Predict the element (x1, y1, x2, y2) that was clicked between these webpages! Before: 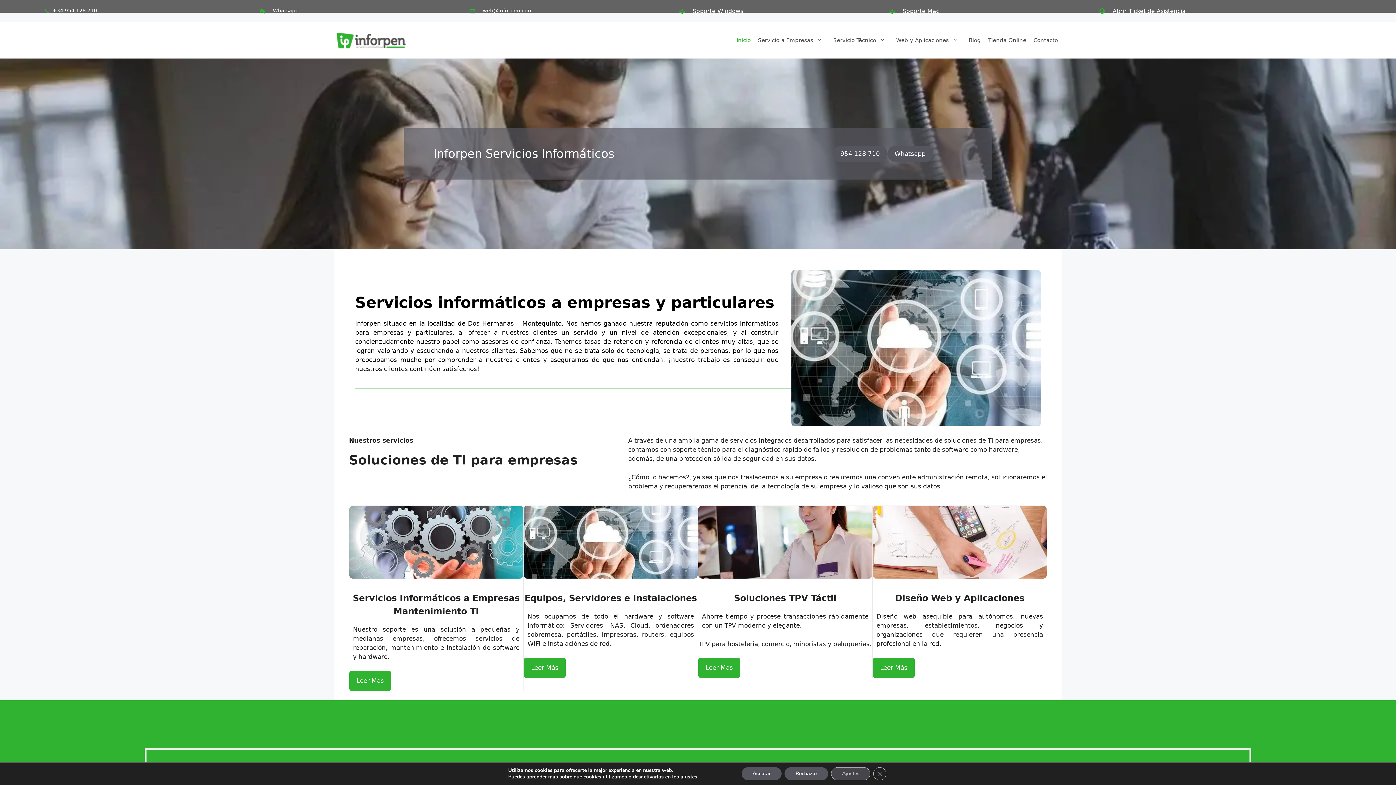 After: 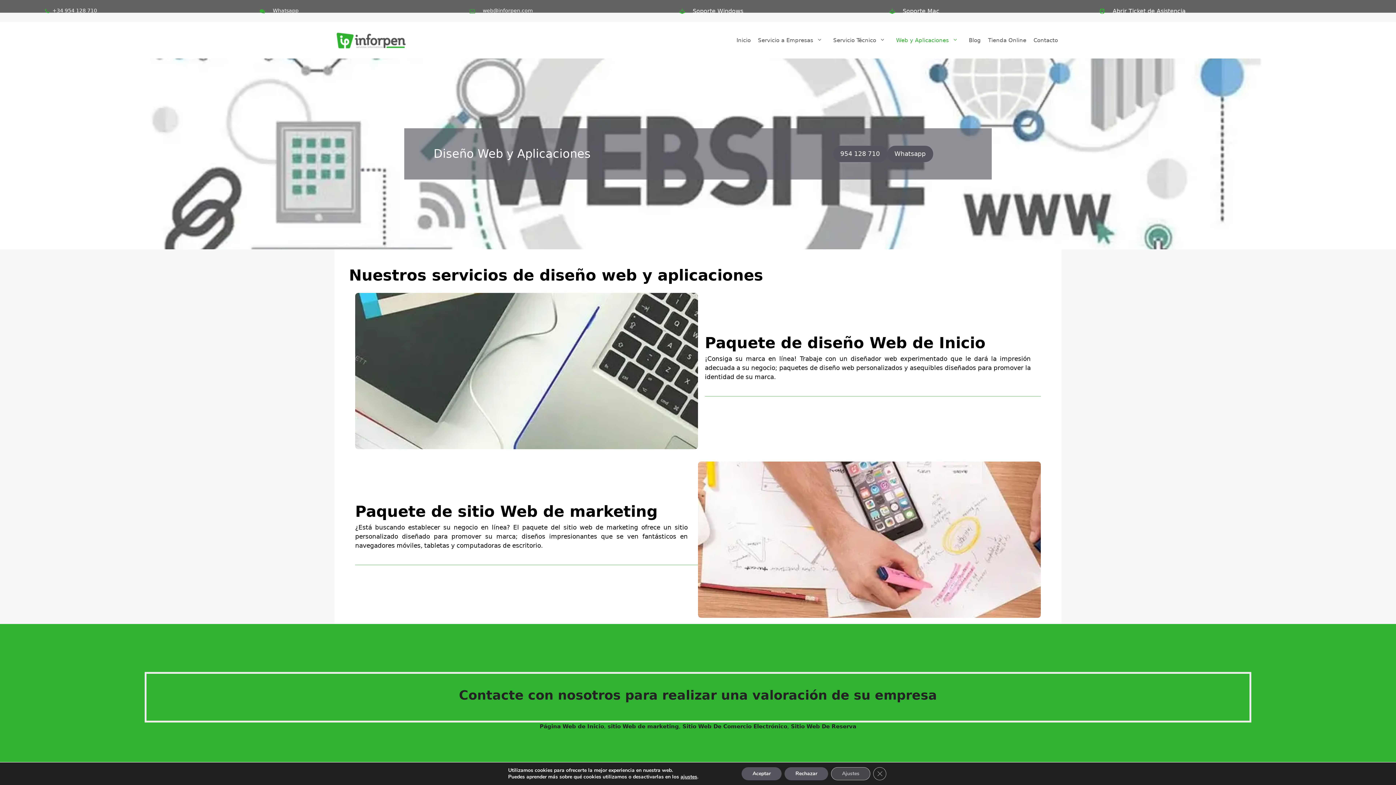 Action: bbox: (873, 658, 914, 678) label: Leer Más